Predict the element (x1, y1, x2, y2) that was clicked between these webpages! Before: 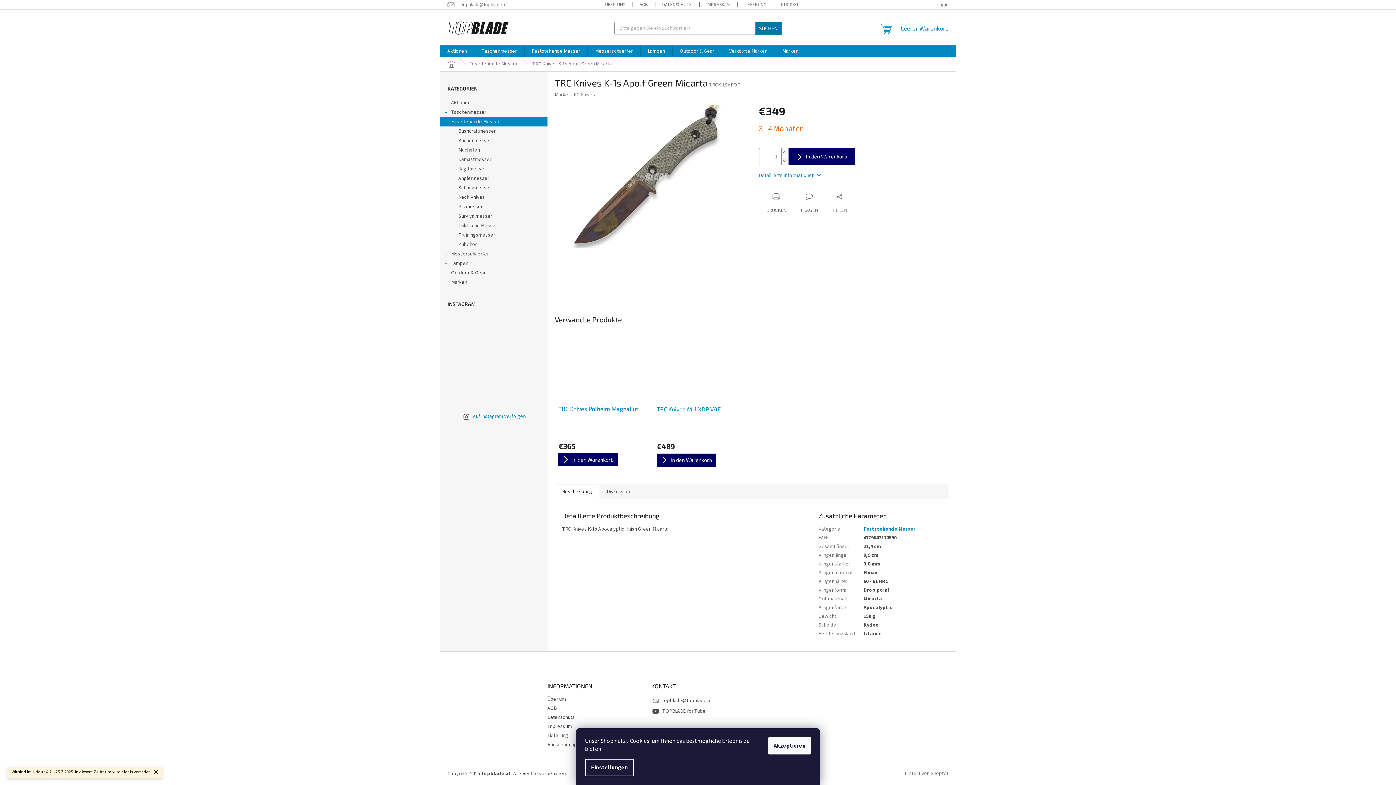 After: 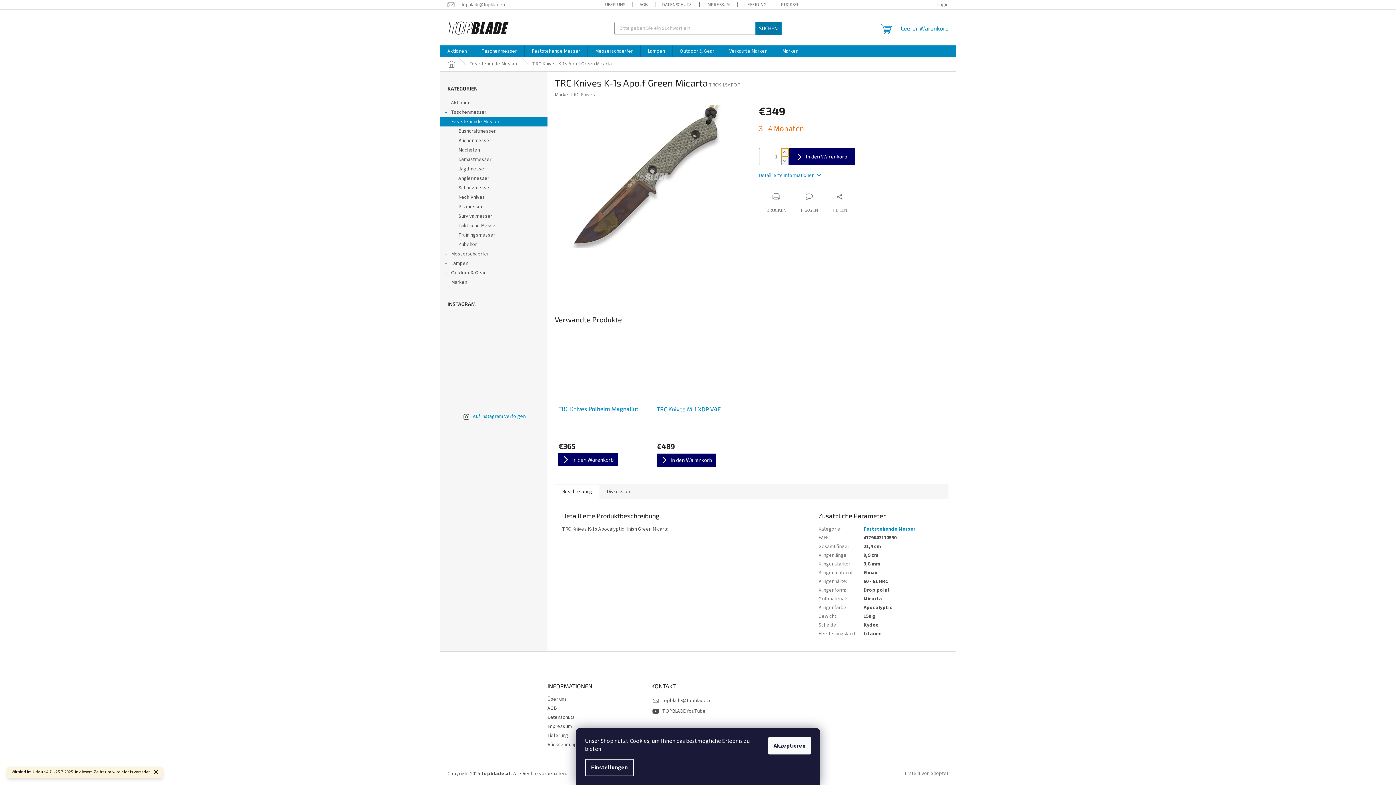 Action: bbox: (781, 148, 788, 156) label: Menge um 1 erhöhen